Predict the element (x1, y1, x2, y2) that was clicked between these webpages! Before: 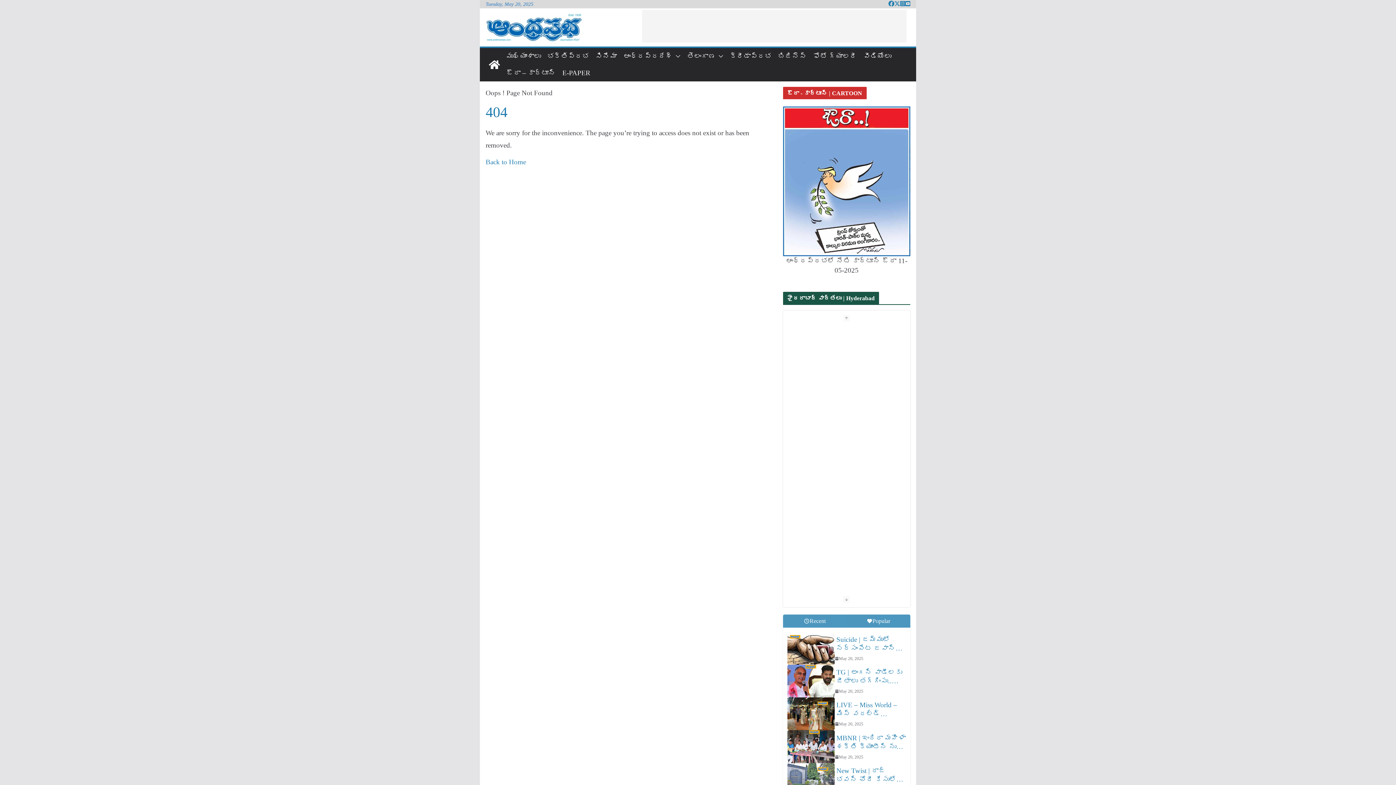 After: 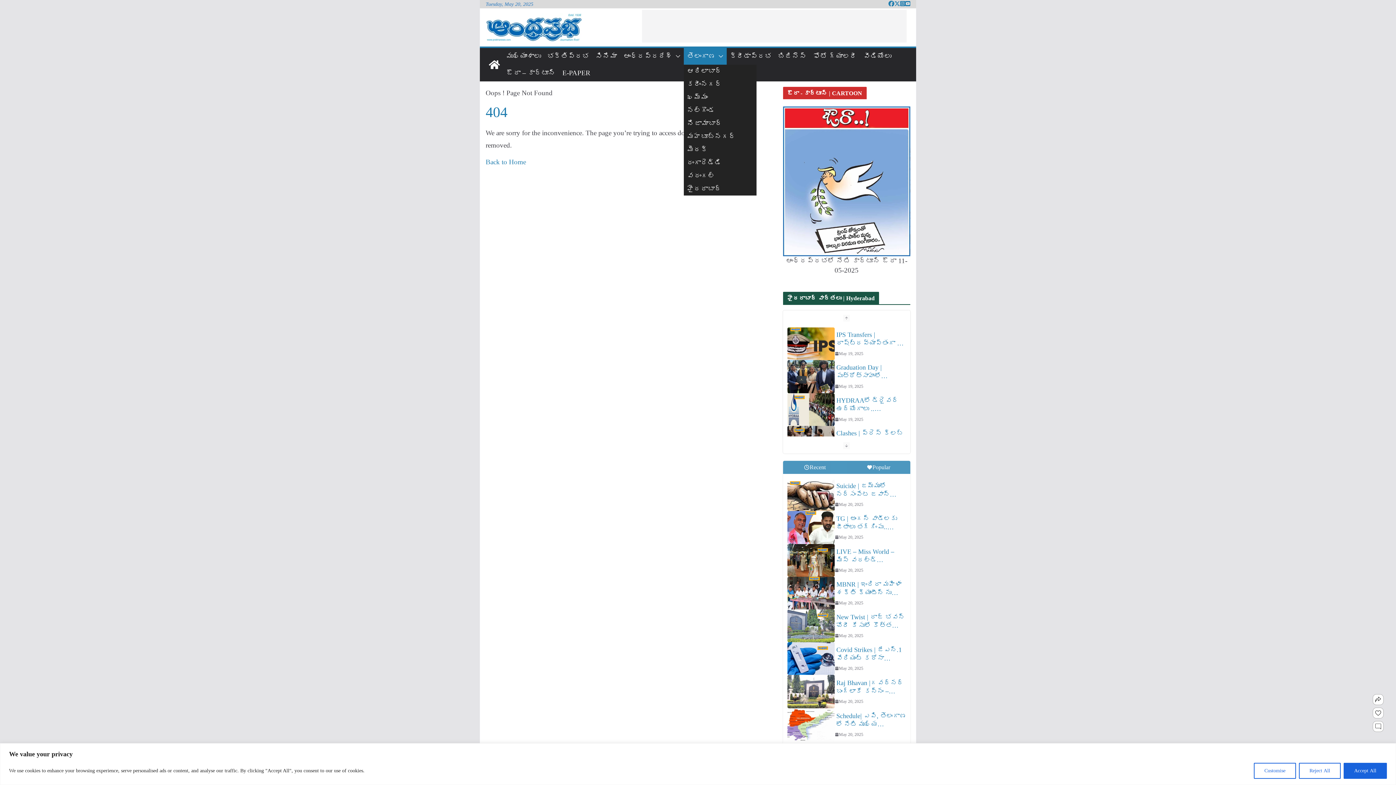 Action: bbox: (715, 49, 723, 63)